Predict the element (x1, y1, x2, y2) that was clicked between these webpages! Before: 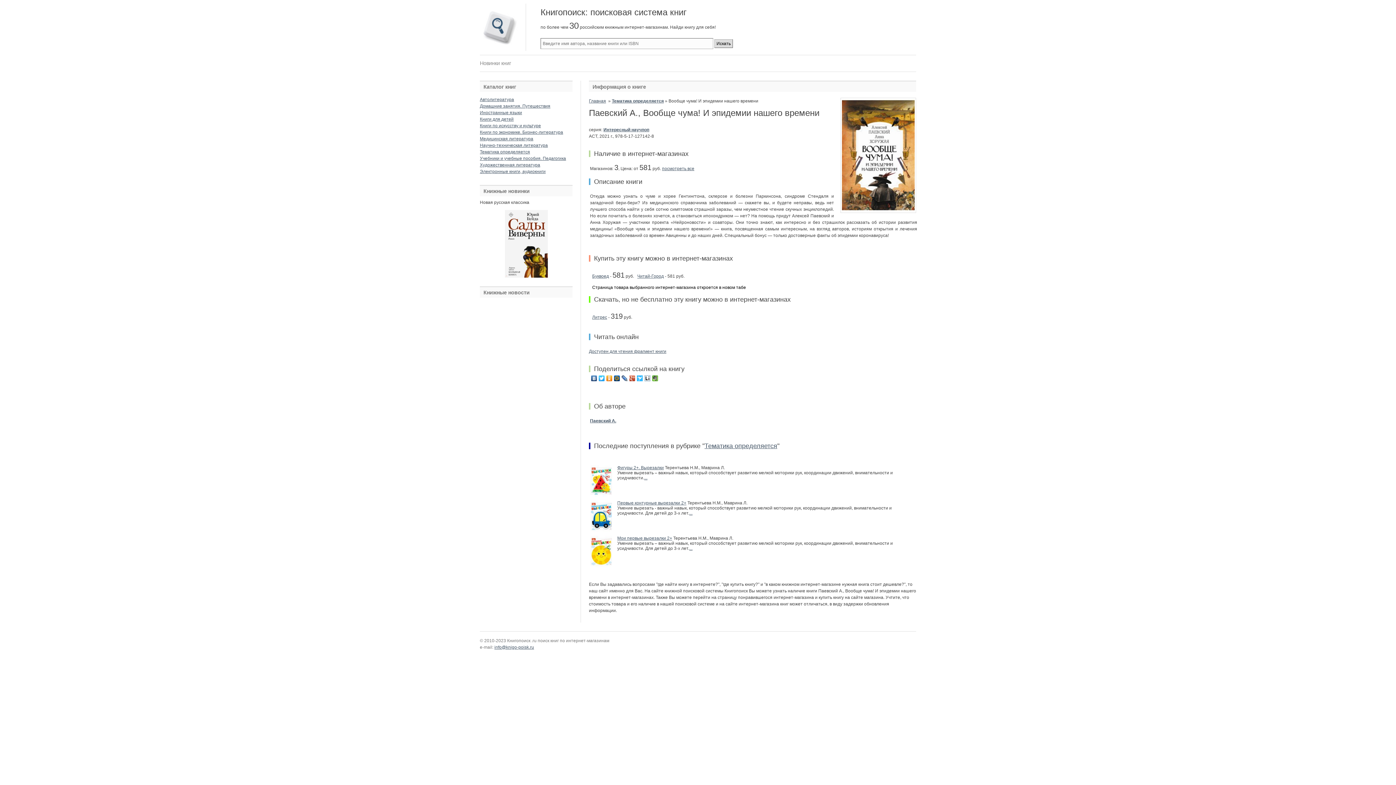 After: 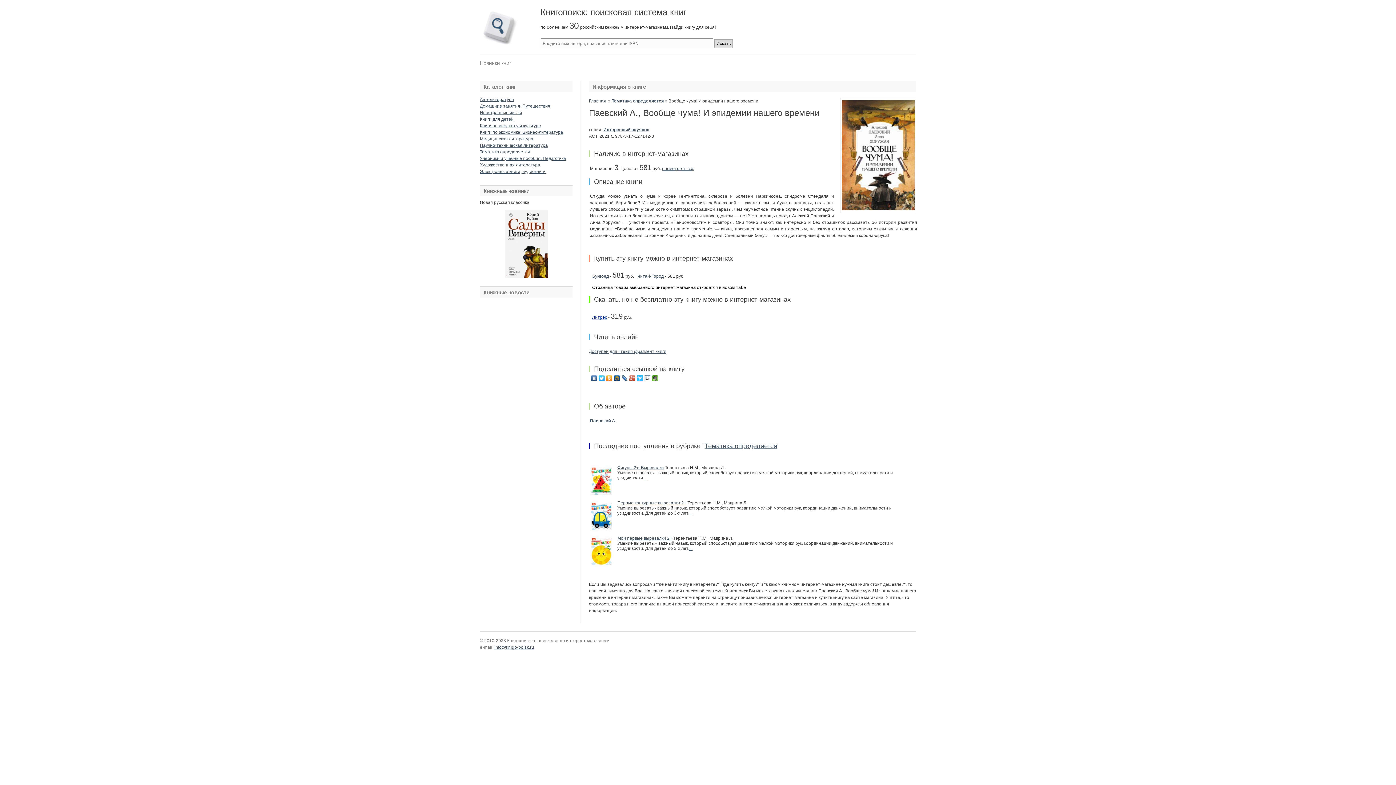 Action: label: Литрес bbox: (592, 314, 607, 319)